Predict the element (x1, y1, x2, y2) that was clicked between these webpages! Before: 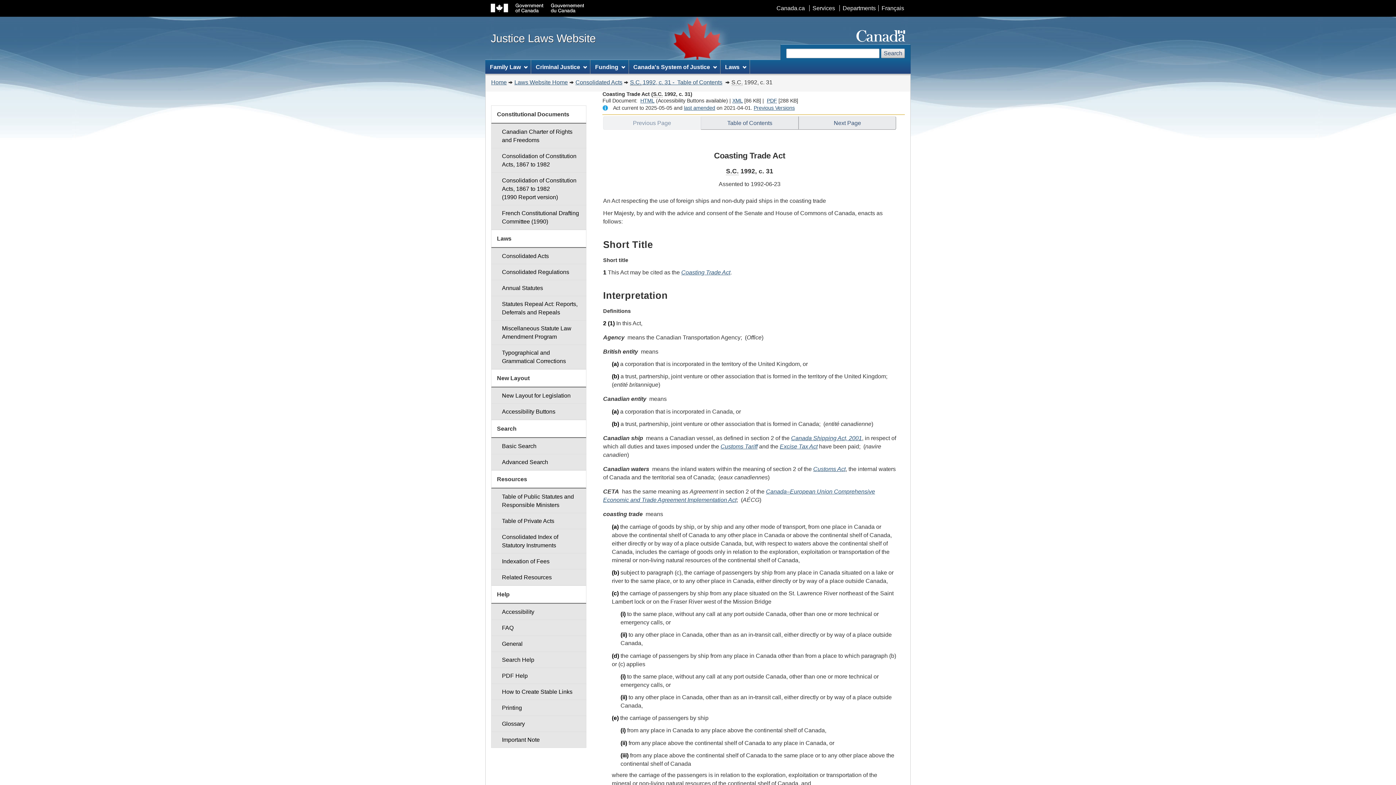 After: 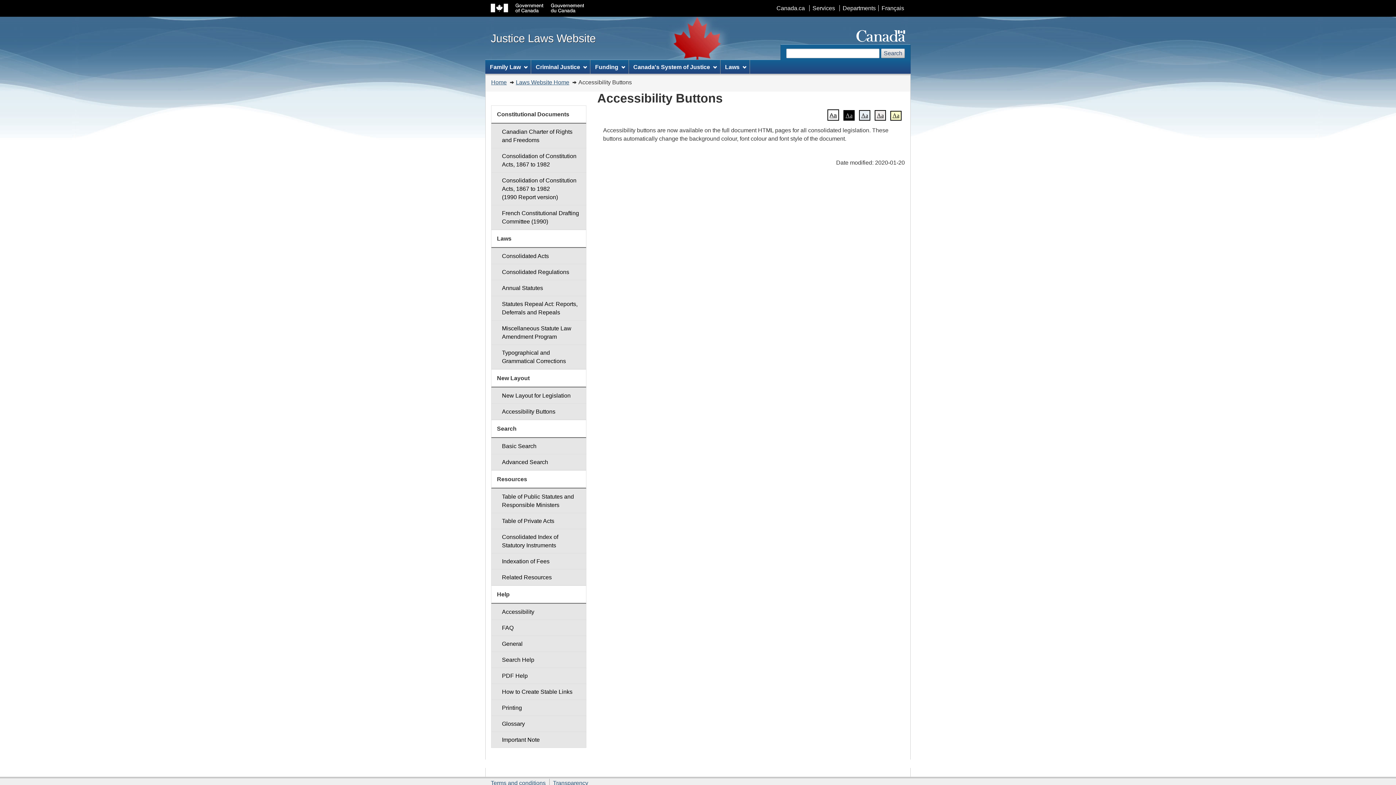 Action: bbox: (491, 403, 586, 420) label: Accessibility Buttons